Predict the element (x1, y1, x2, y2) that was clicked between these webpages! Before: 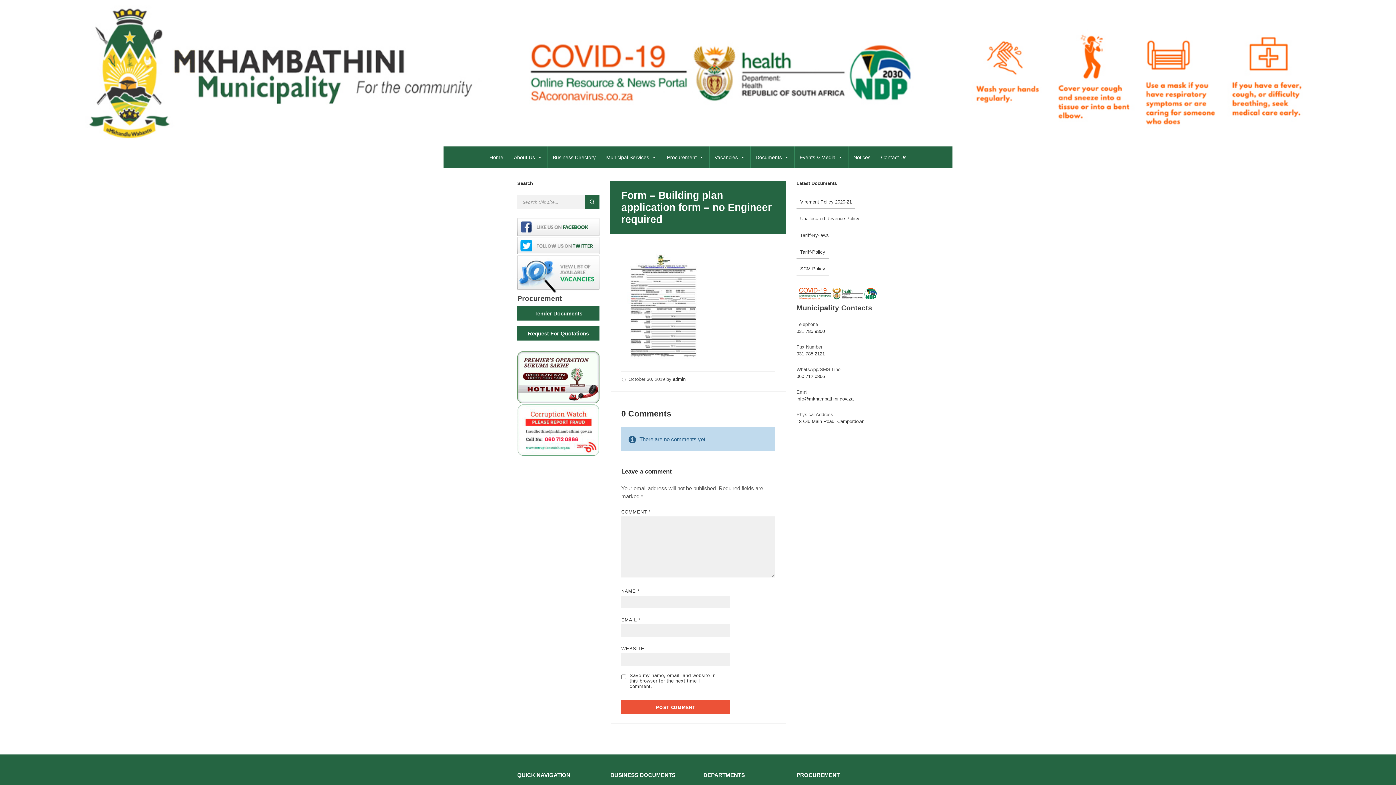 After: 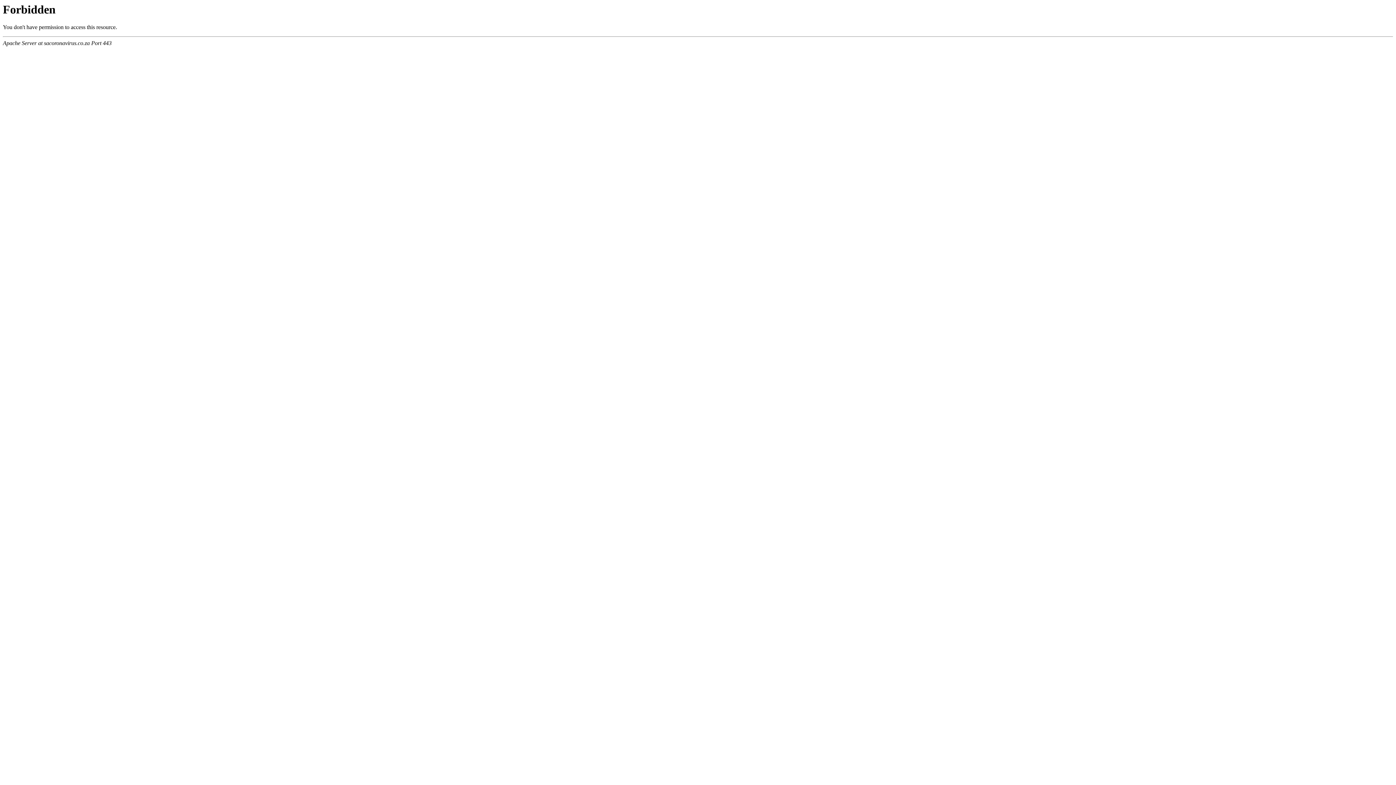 Action: bbox: (0, 140, 1396, 146)